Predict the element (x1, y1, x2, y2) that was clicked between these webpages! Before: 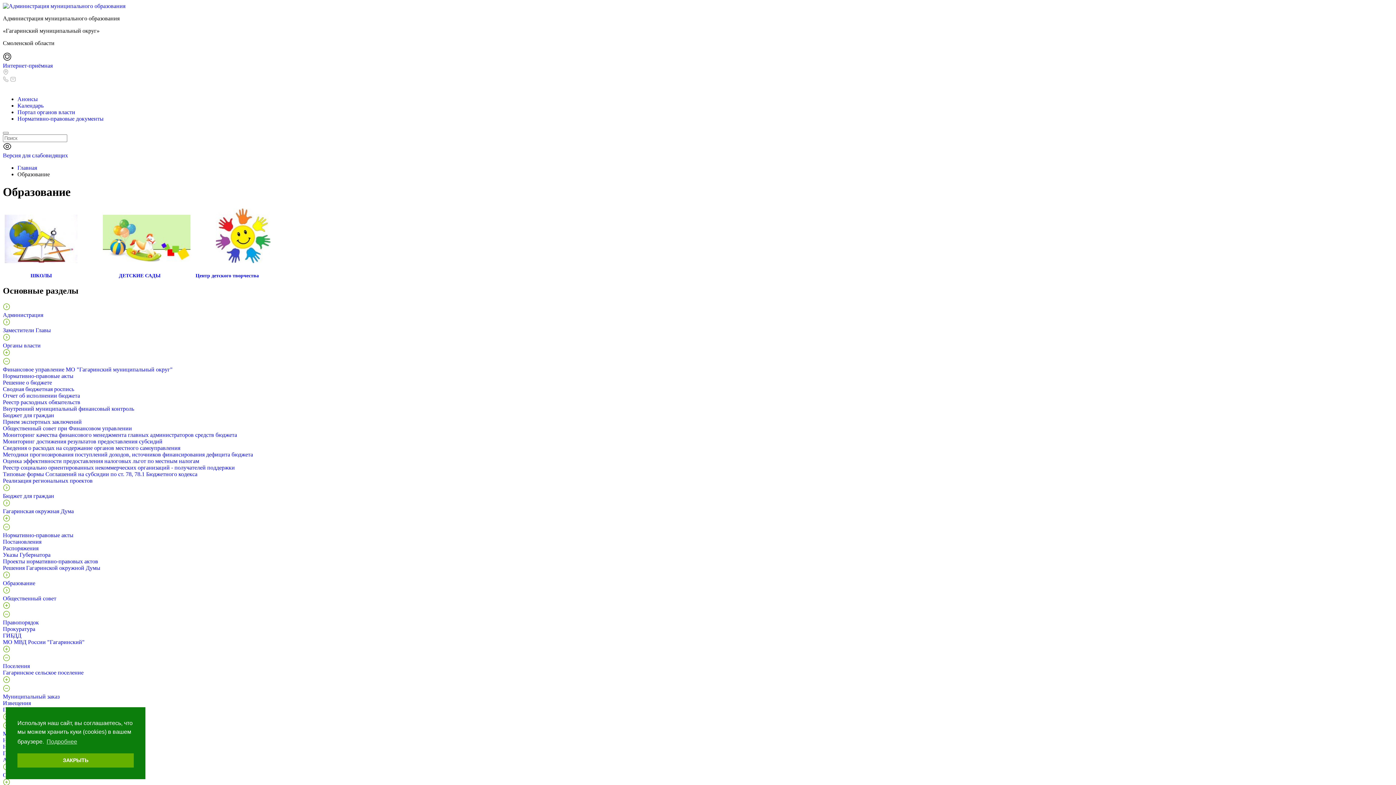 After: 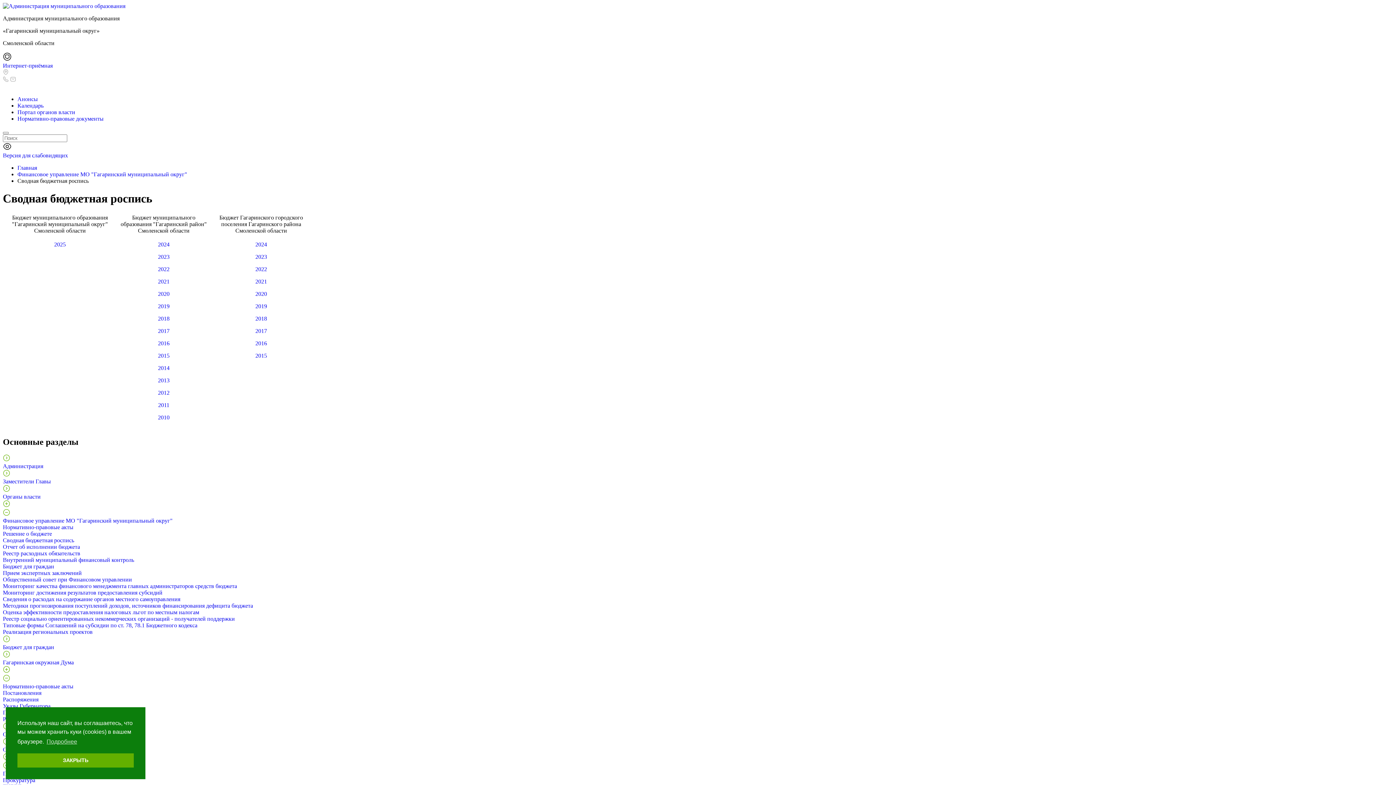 Action: bbox: (2, 386, 74, 392) label: Сводная бюджетная роспись